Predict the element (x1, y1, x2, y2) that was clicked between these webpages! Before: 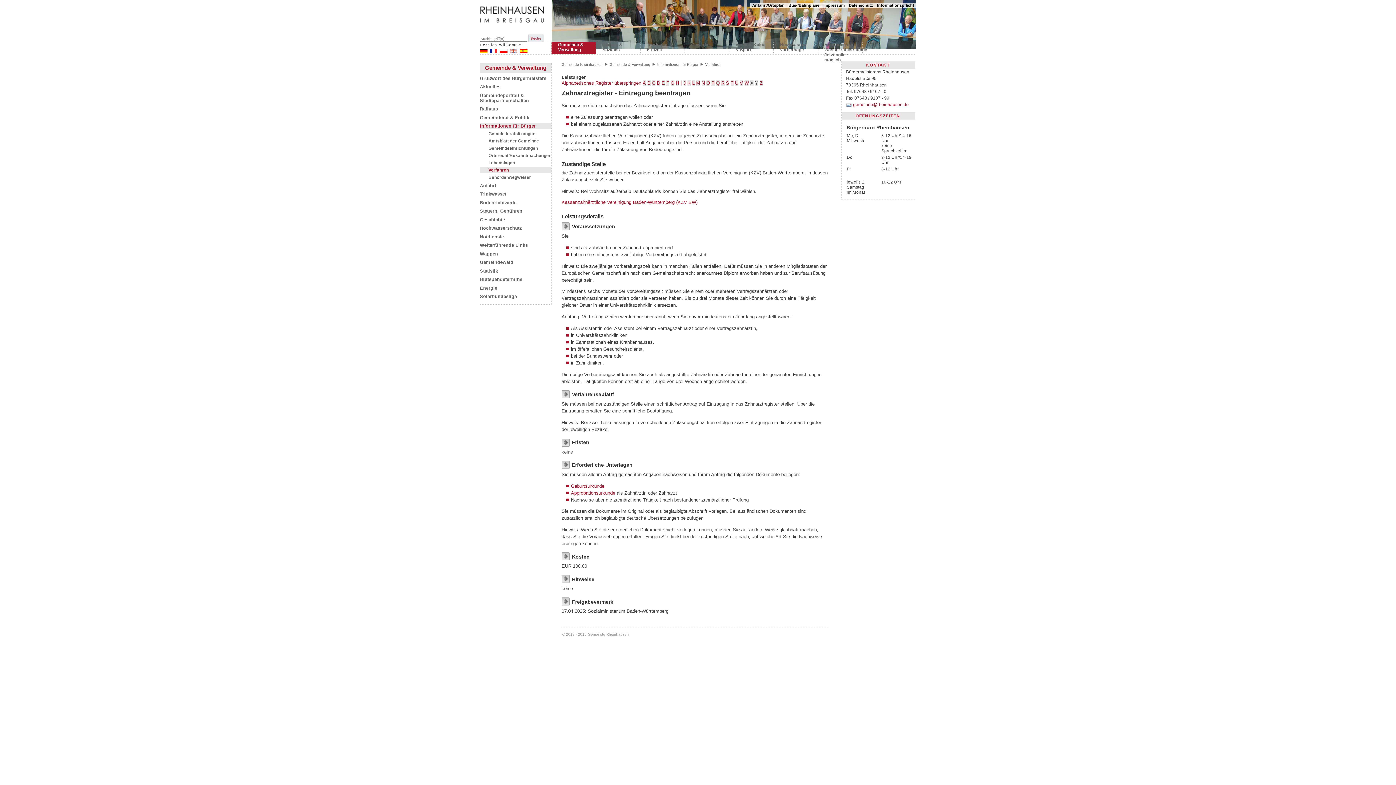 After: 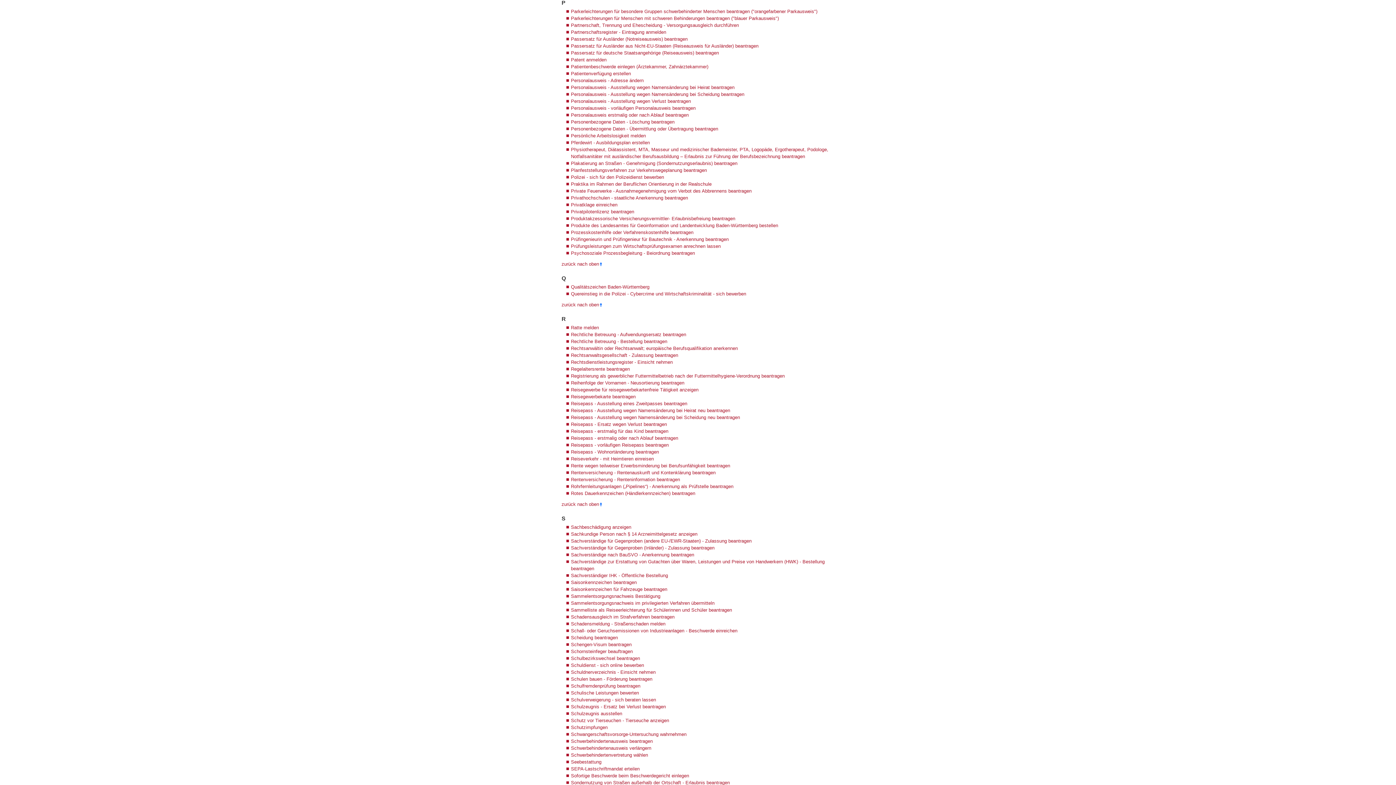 Action: bbox: (711, 80, 714, 85) label: P